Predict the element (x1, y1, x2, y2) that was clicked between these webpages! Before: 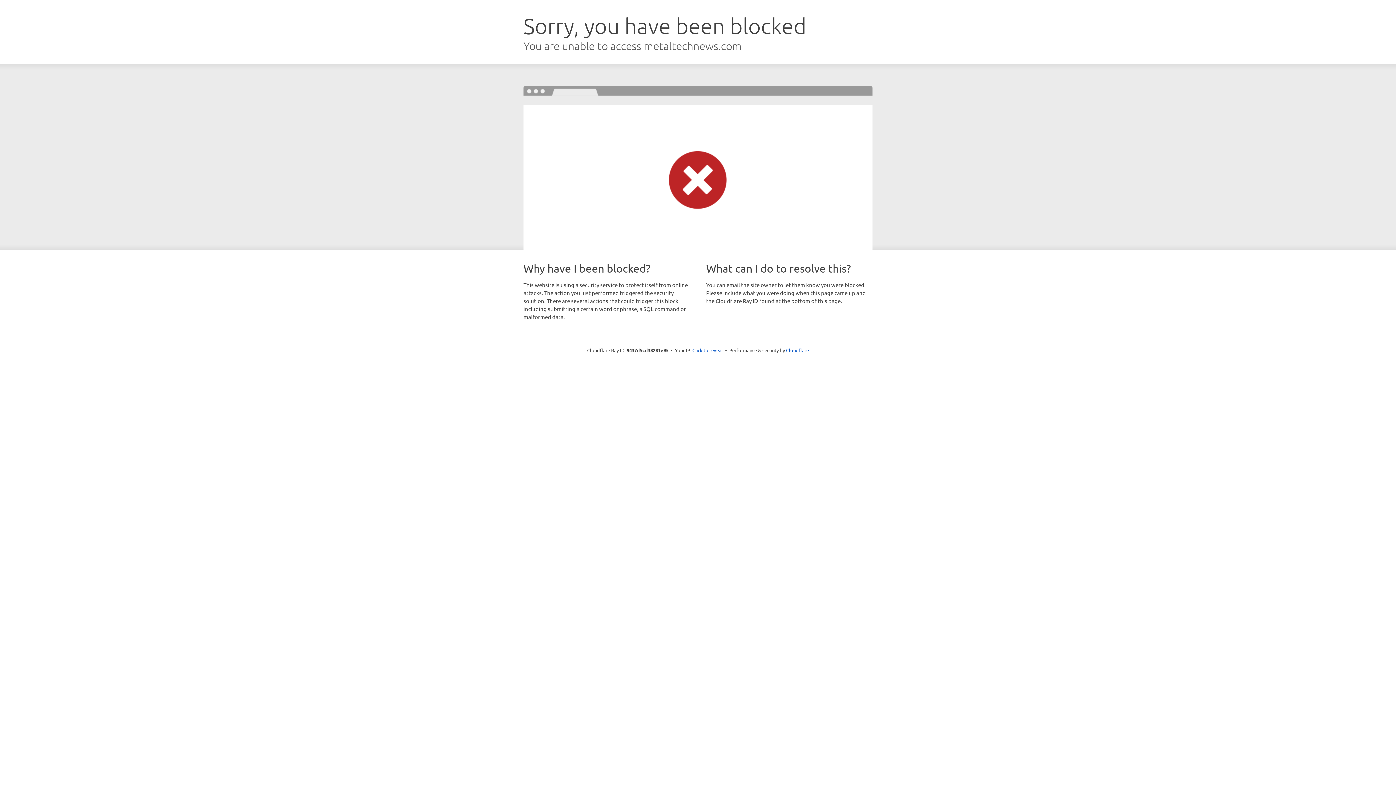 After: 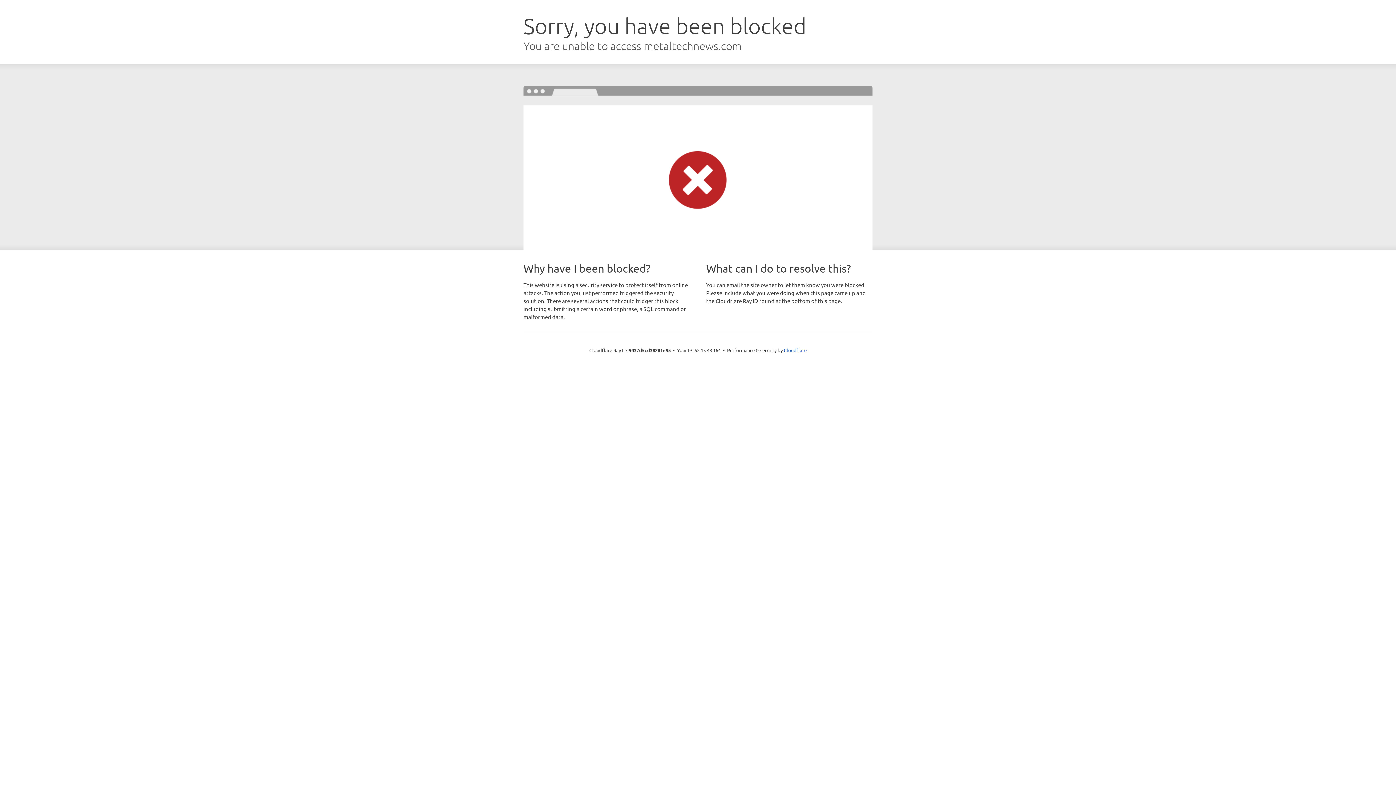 Action: bbox: (692, 346, 723, 353) label: Click to reveal